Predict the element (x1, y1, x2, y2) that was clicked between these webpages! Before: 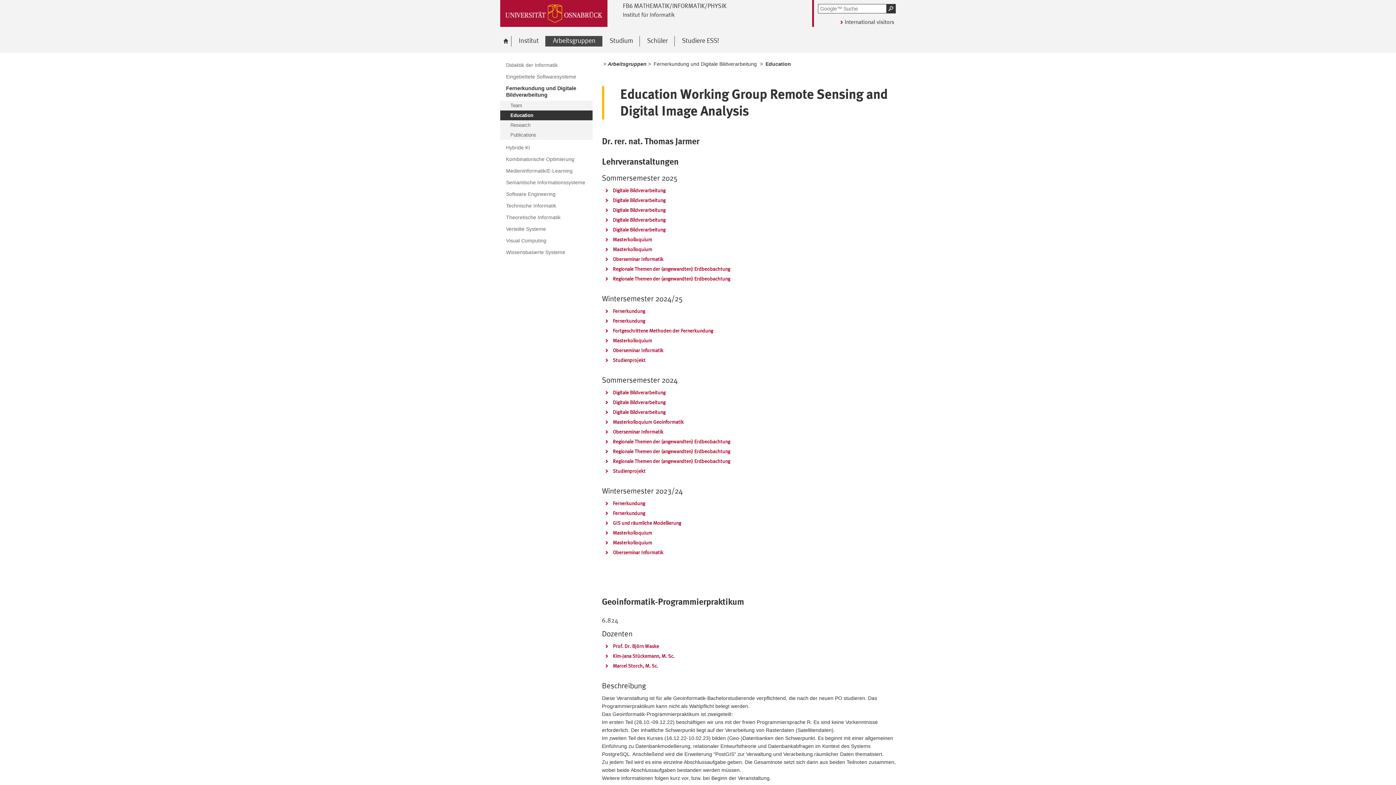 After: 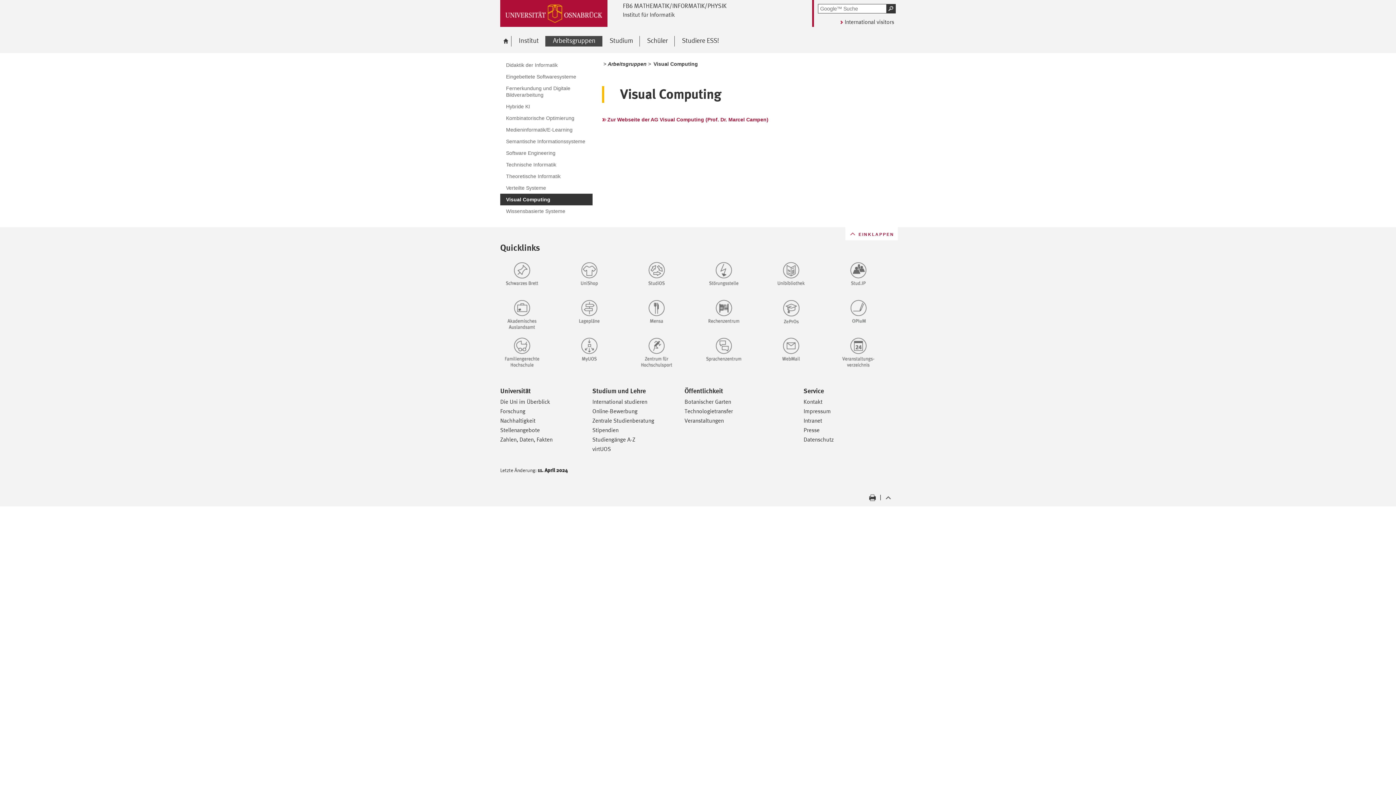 Action: label: Visual Computing bbox: (500, 234, 592, 246)